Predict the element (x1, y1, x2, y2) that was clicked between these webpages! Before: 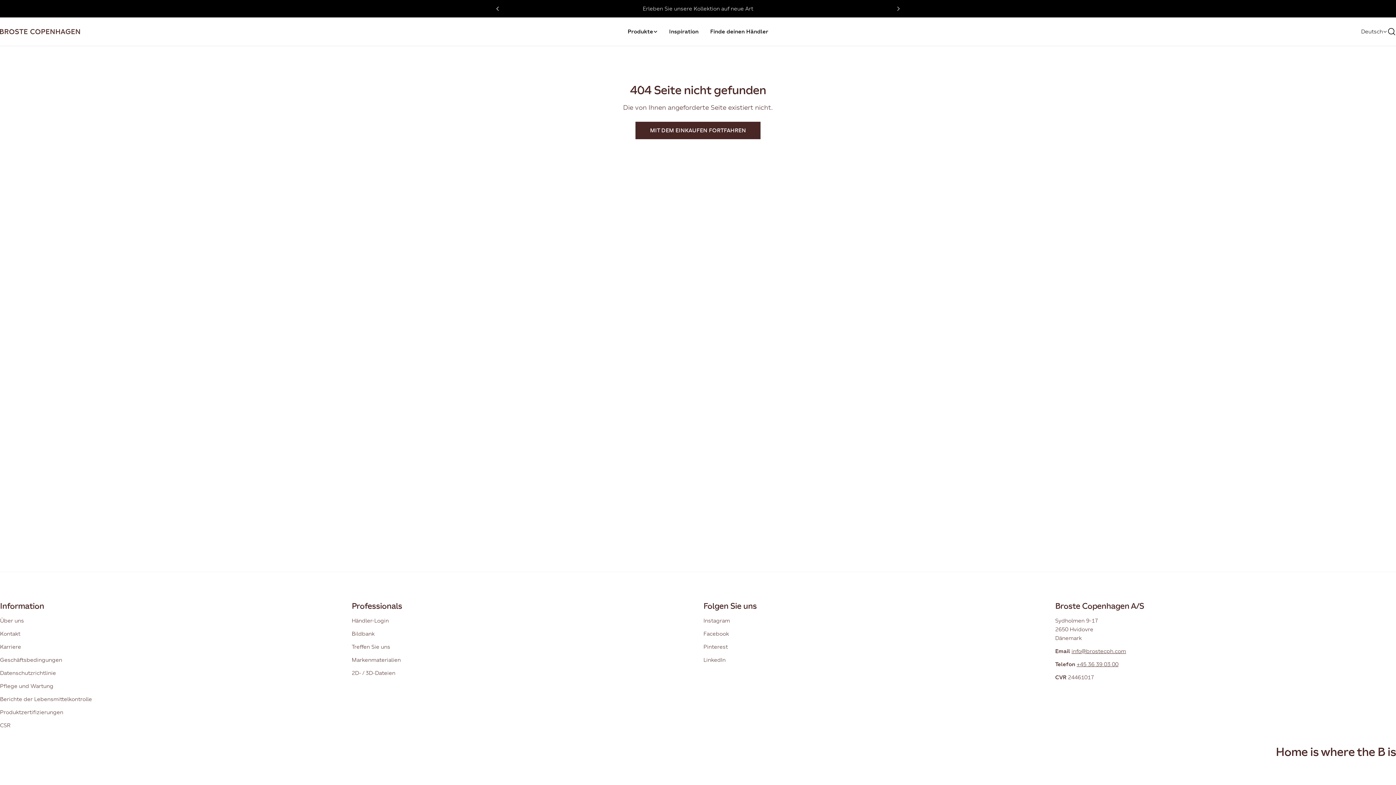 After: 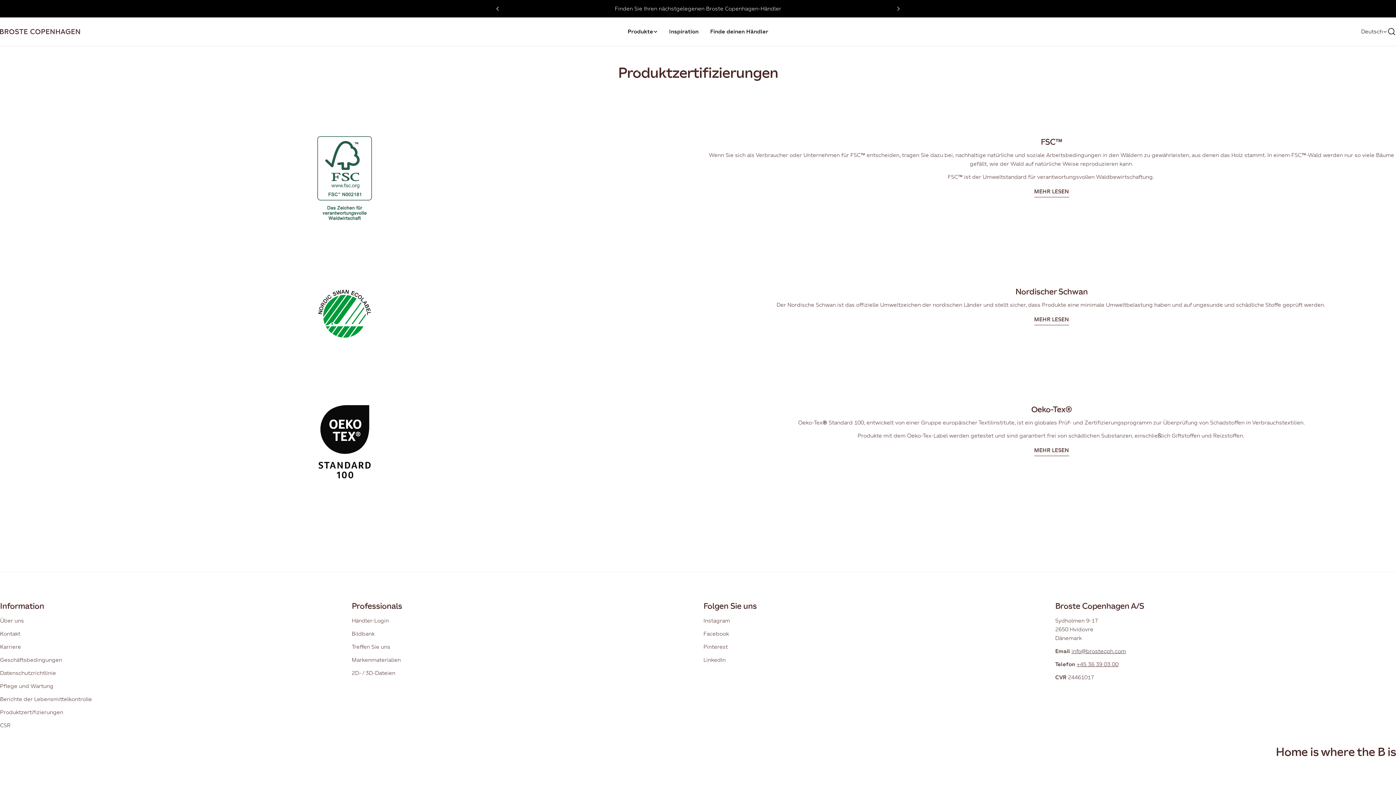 Action: label: Produktzertifizierungen bbox: (0, 709, 63, 715)